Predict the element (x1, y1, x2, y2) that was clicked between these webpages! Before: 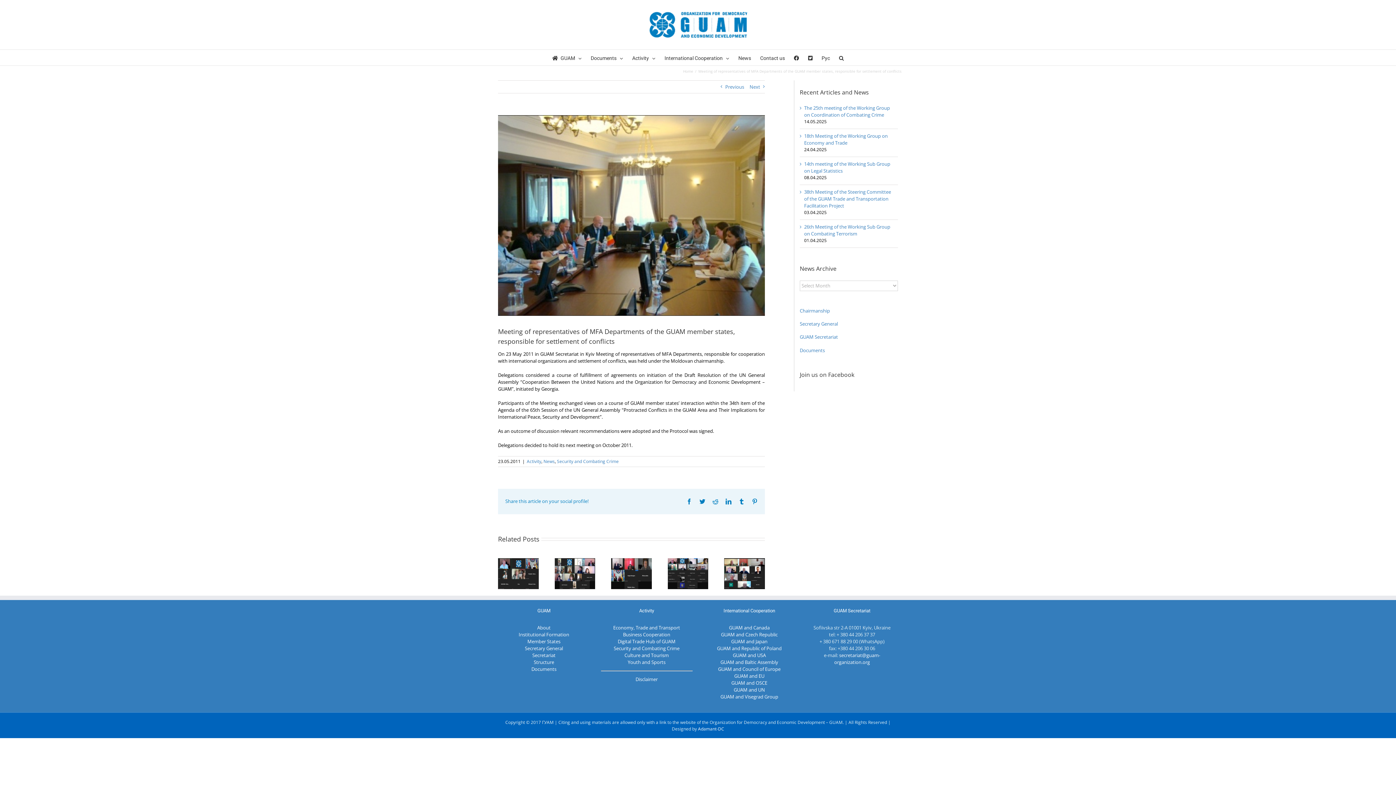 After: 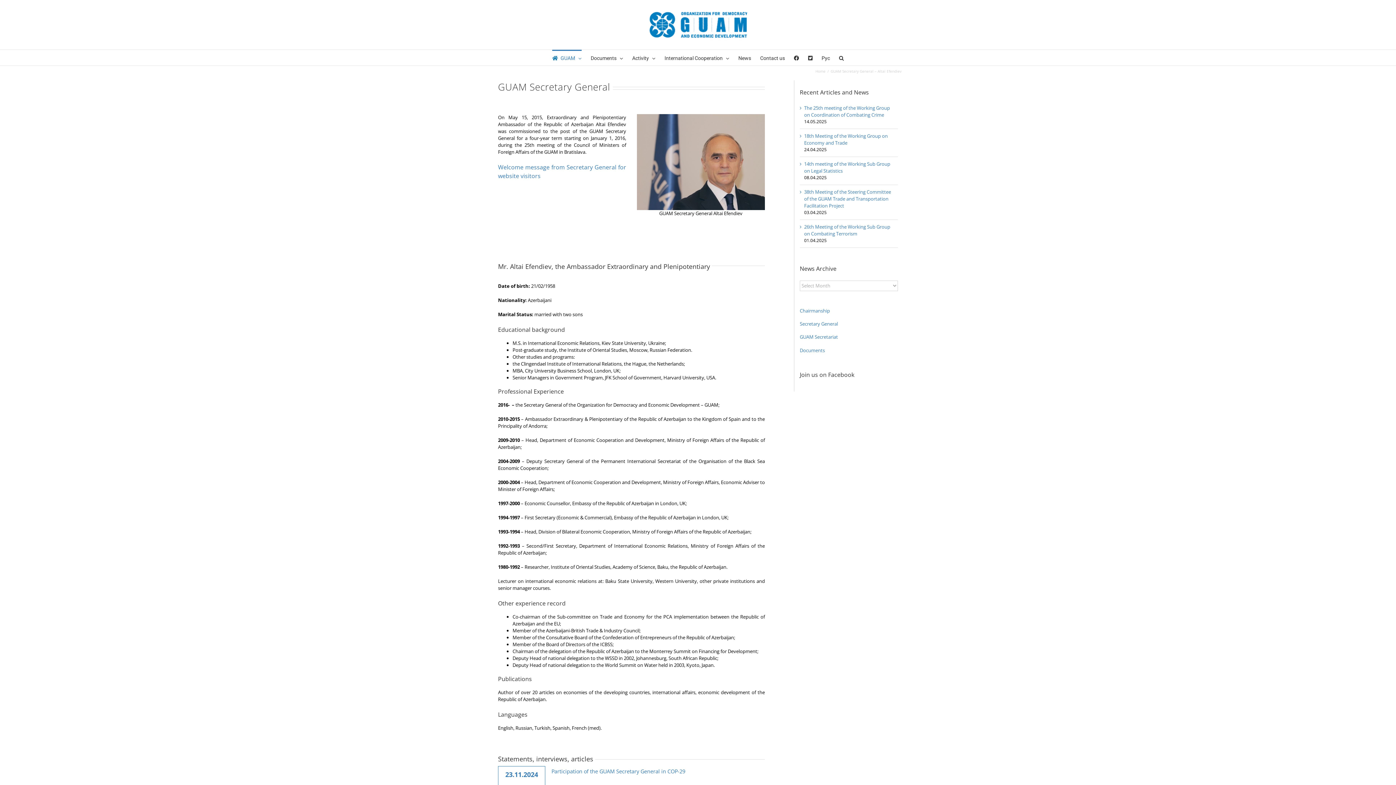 Action: bbox: (525, 645, 563, 651) label: Secretary General